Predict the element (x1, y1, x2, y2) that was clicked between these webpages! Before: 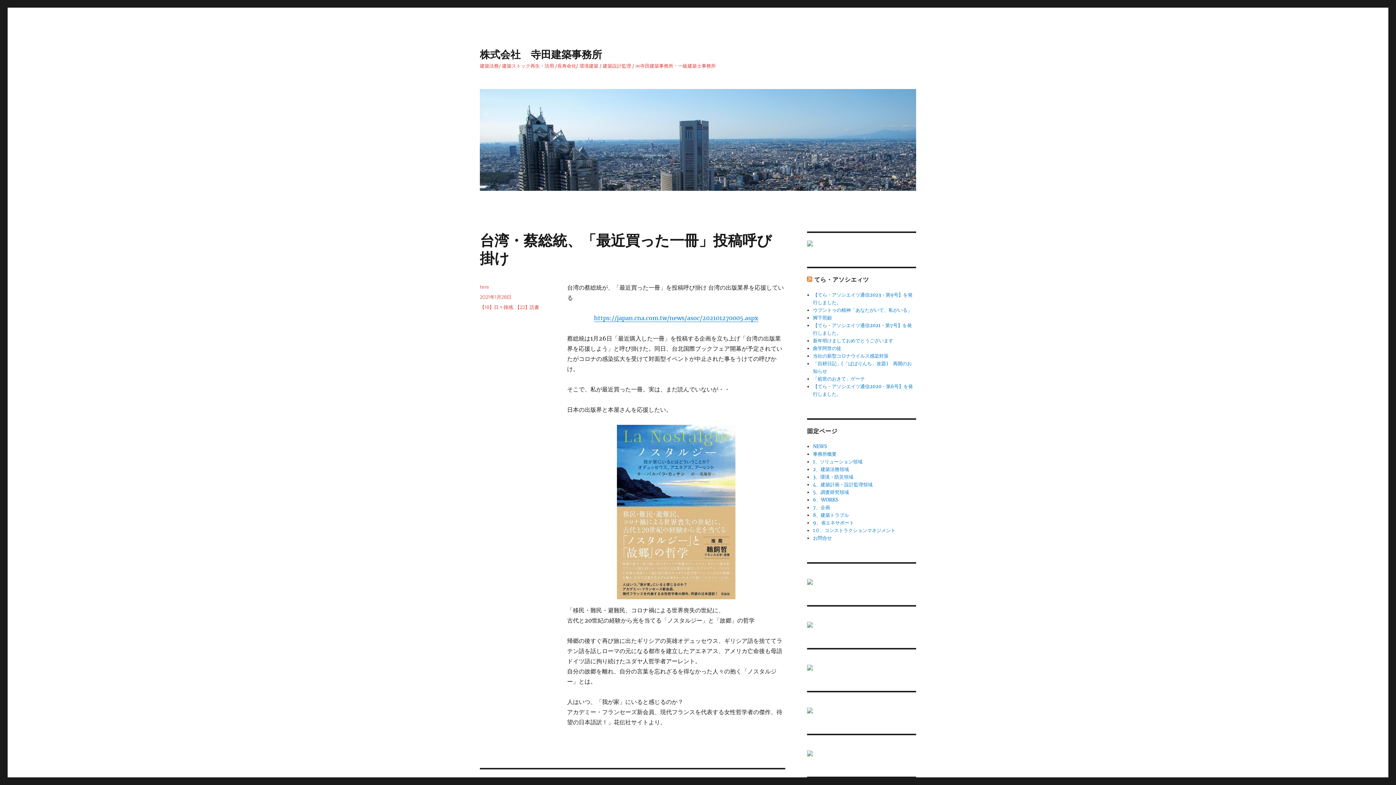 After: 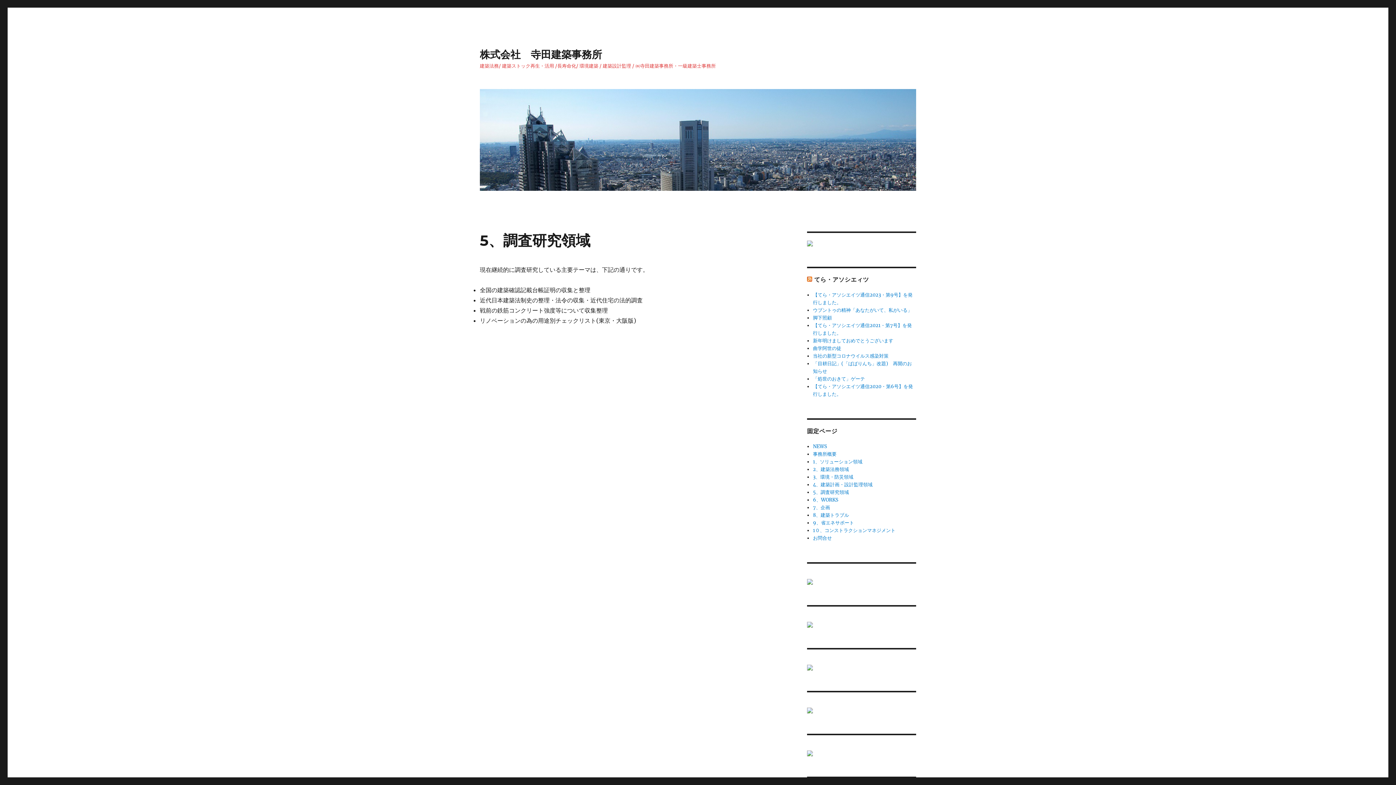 Action: bbox: (813, 489, 849, 495) label: 5、調査研究領域